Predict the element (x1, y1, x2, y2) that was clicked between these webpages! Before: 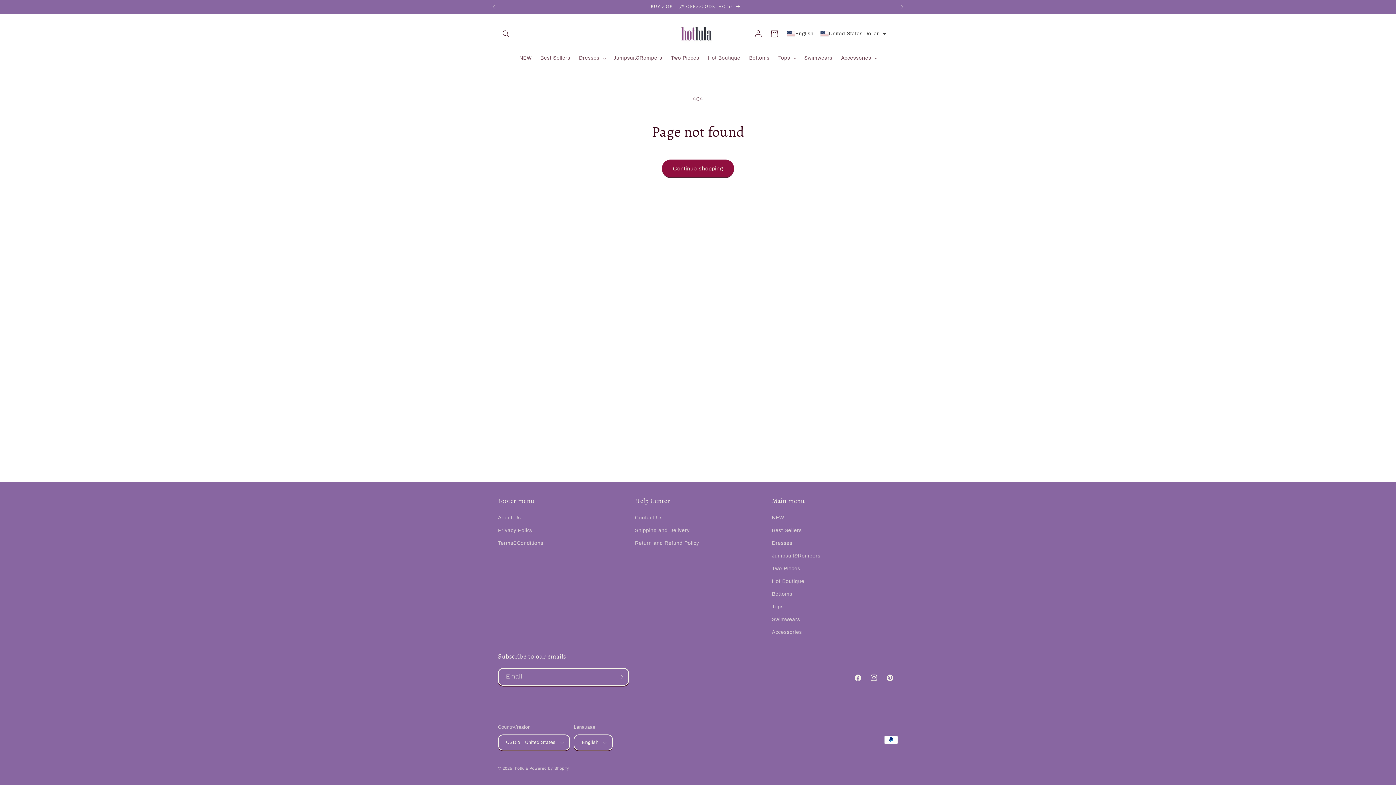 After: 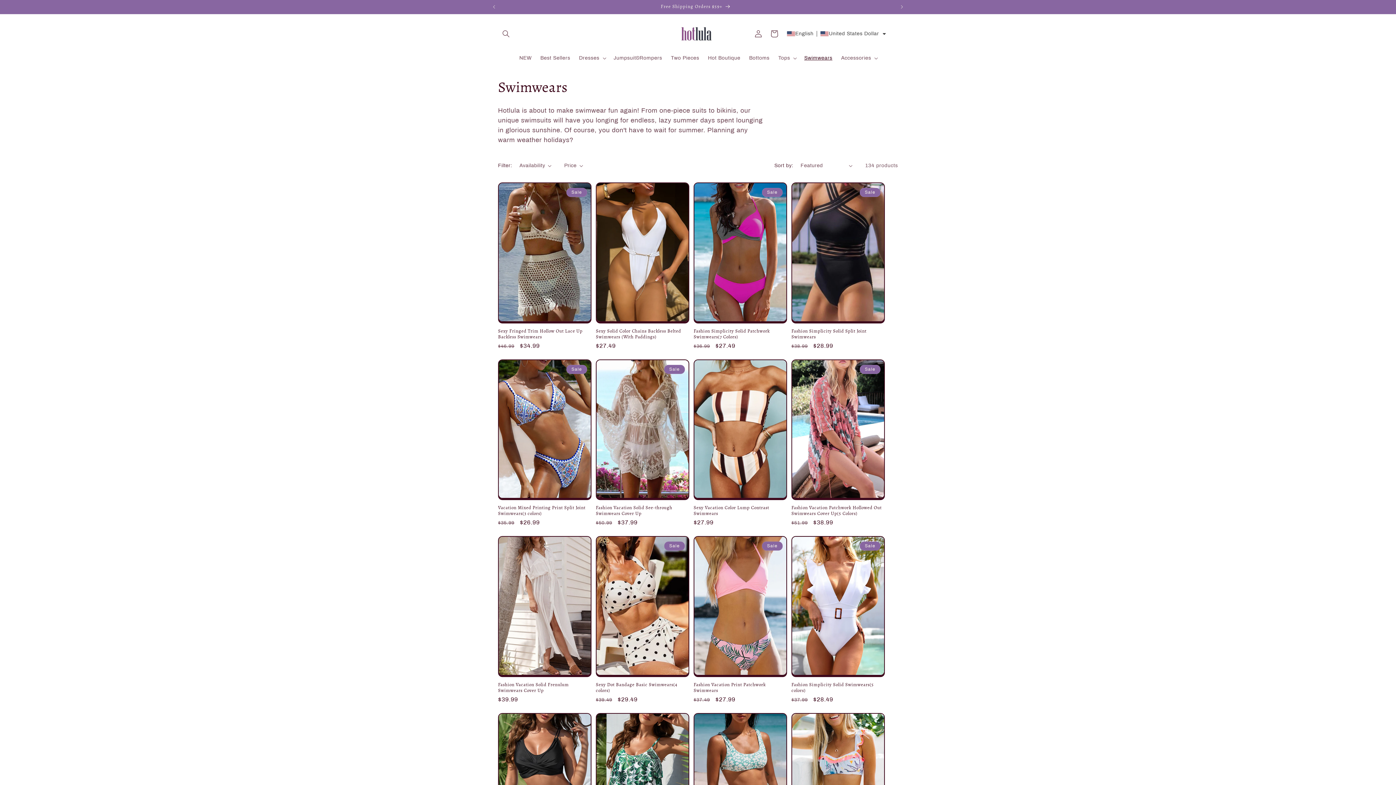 Action: bbox: (772, 613, 800, 626) label: Swimwears